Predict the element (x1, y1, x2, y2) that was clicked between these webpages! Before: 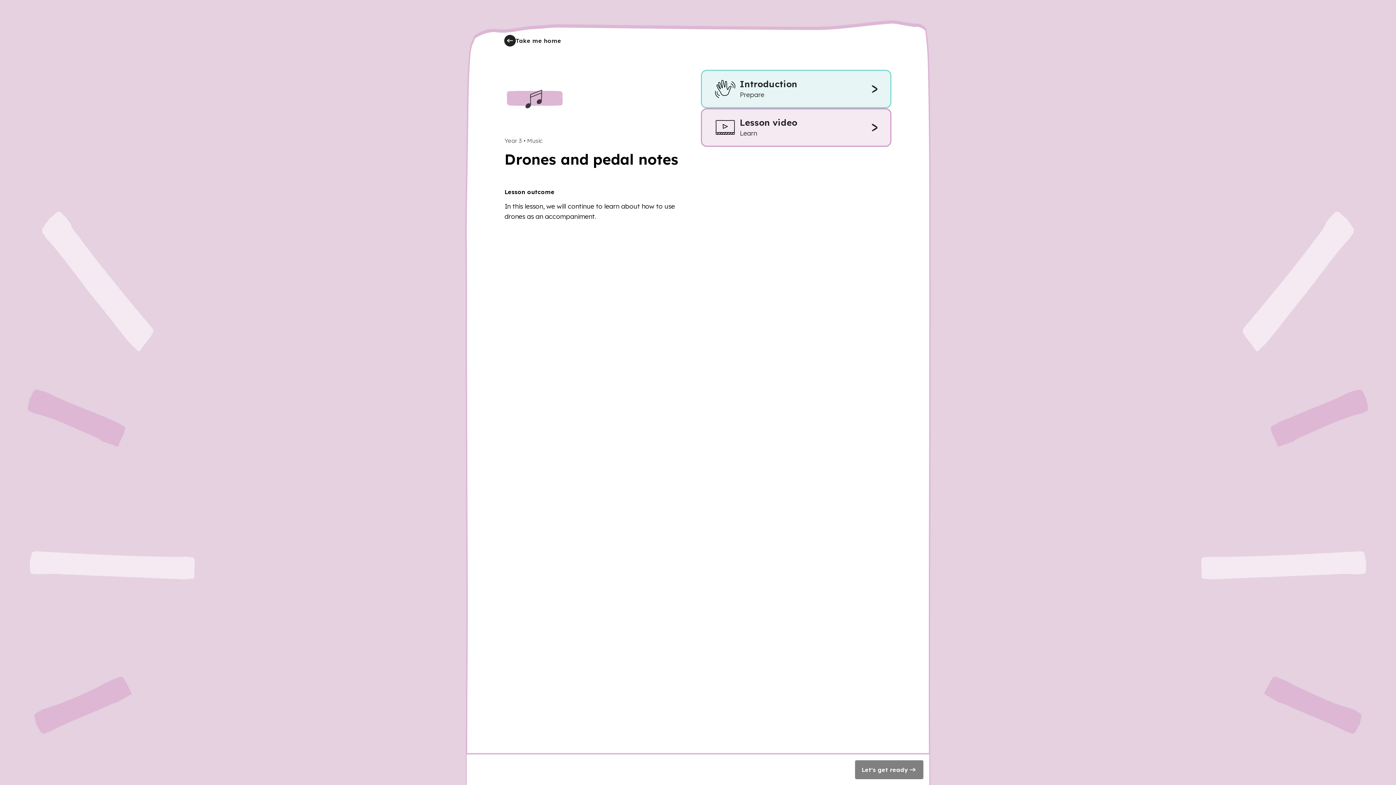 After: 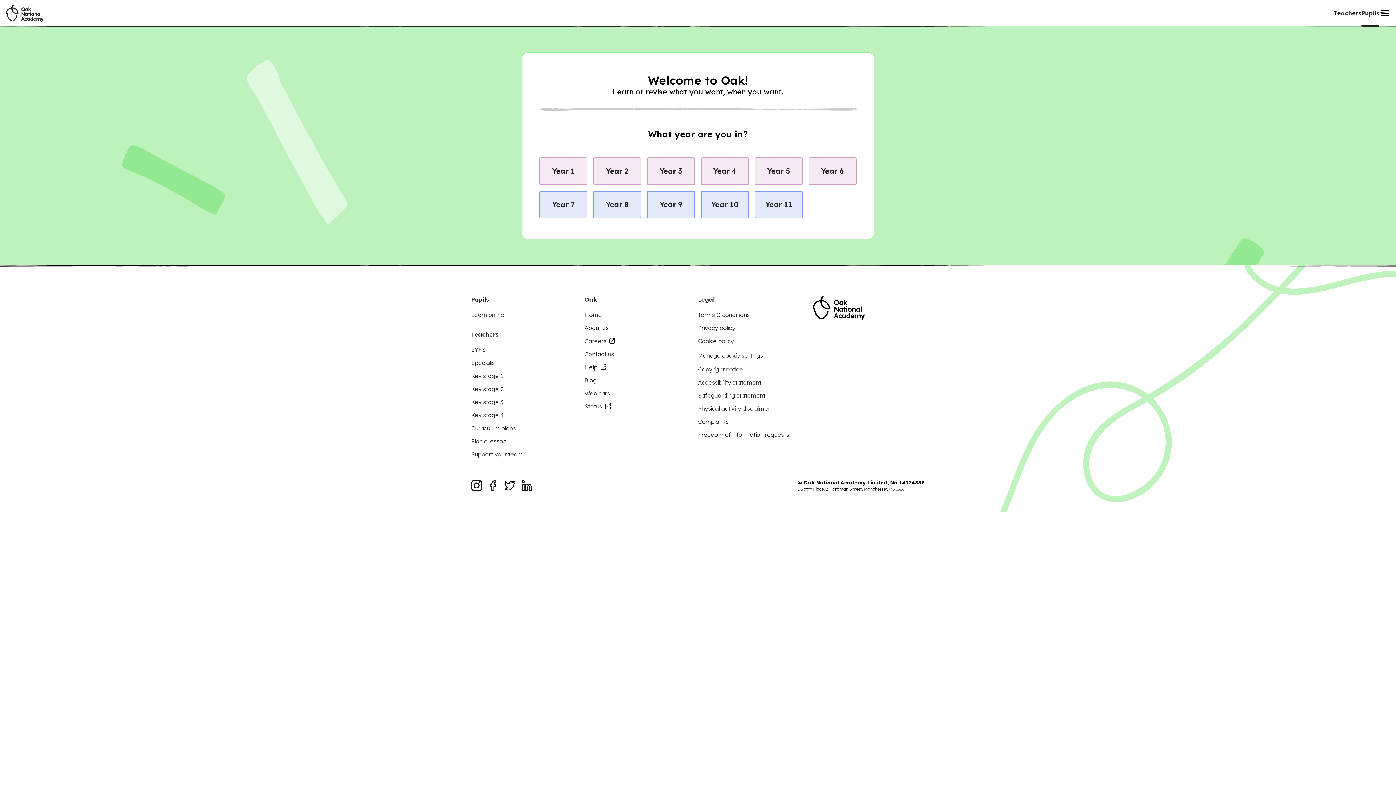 Action: bbox: (504, 34, 561, 46) label: Take me home